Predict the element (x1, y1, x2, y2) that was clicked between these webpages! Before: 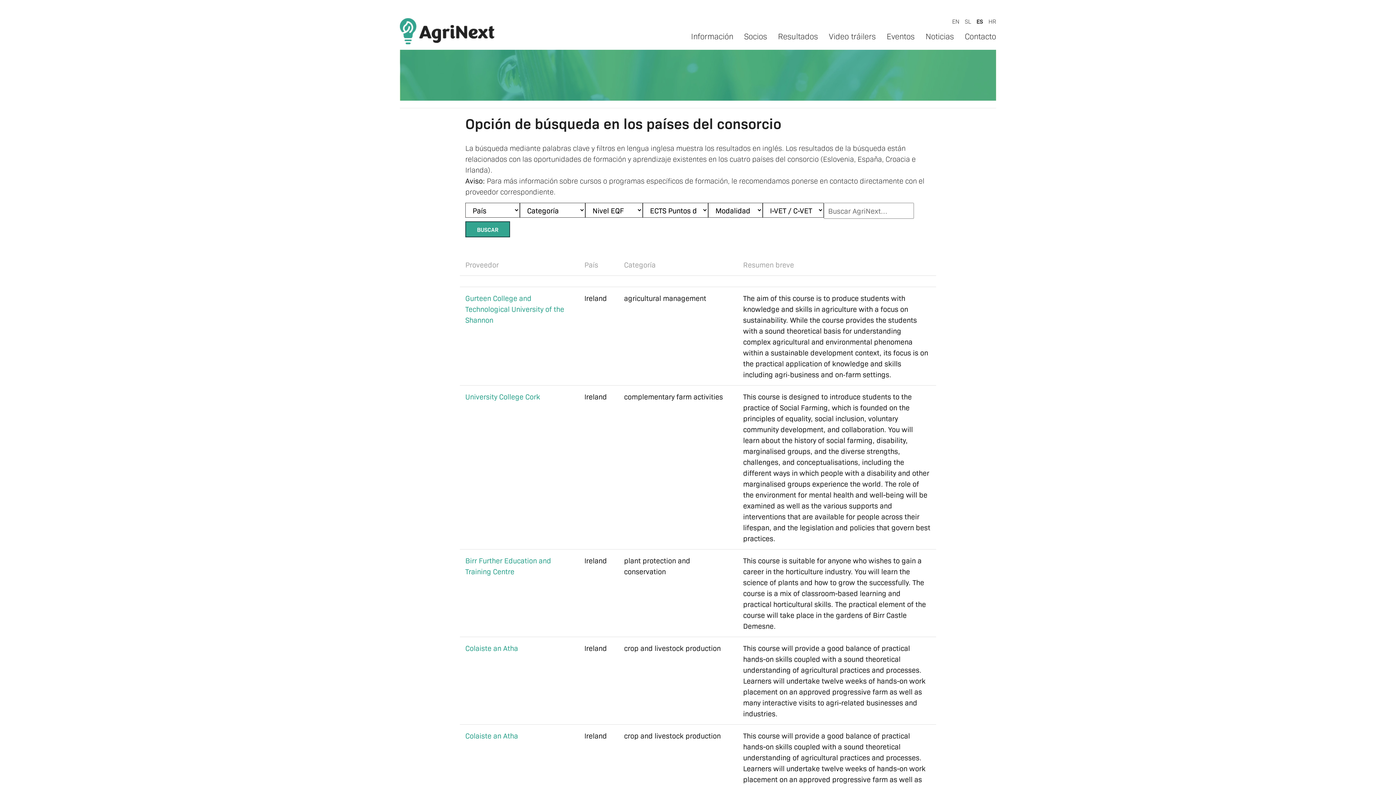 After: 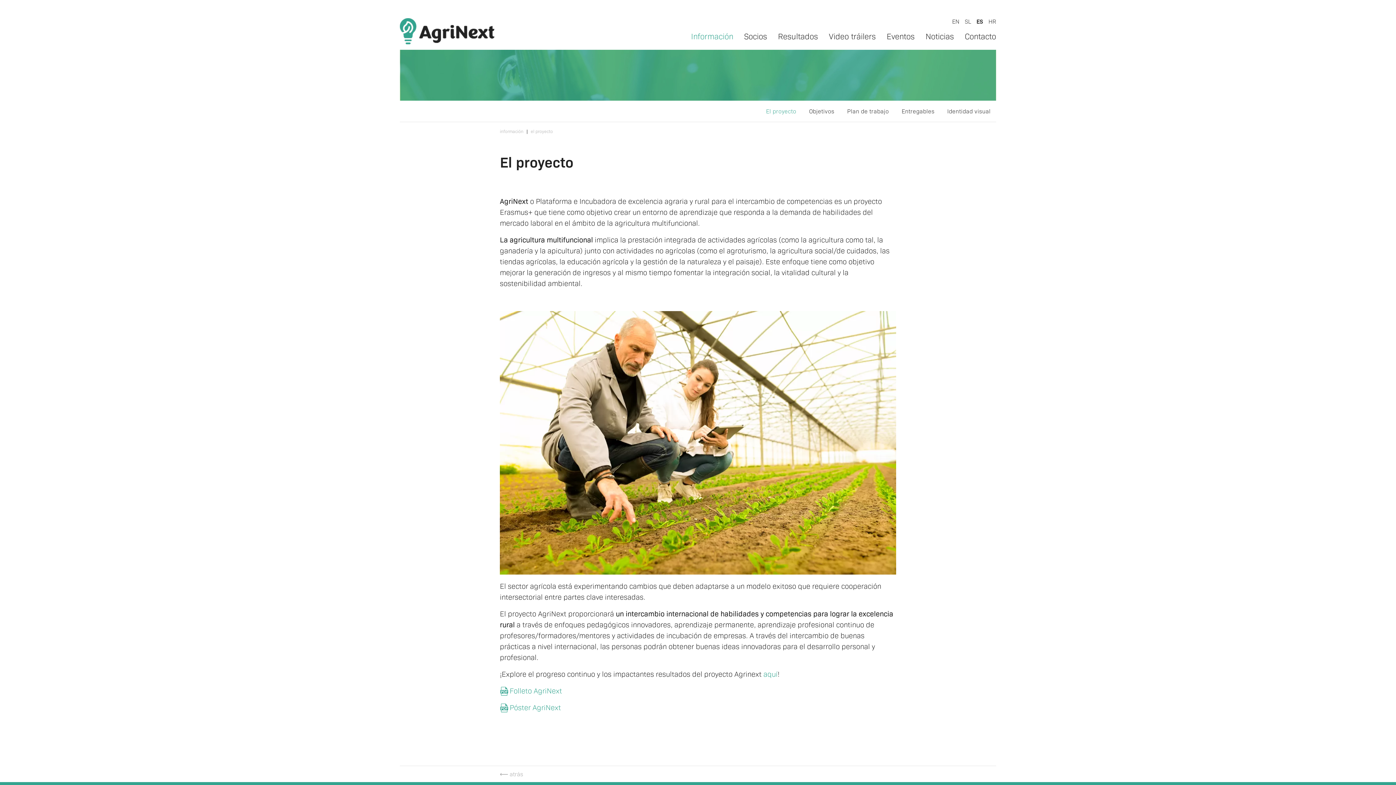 Action: bbox: (689, 29, 733, 42) label: Información